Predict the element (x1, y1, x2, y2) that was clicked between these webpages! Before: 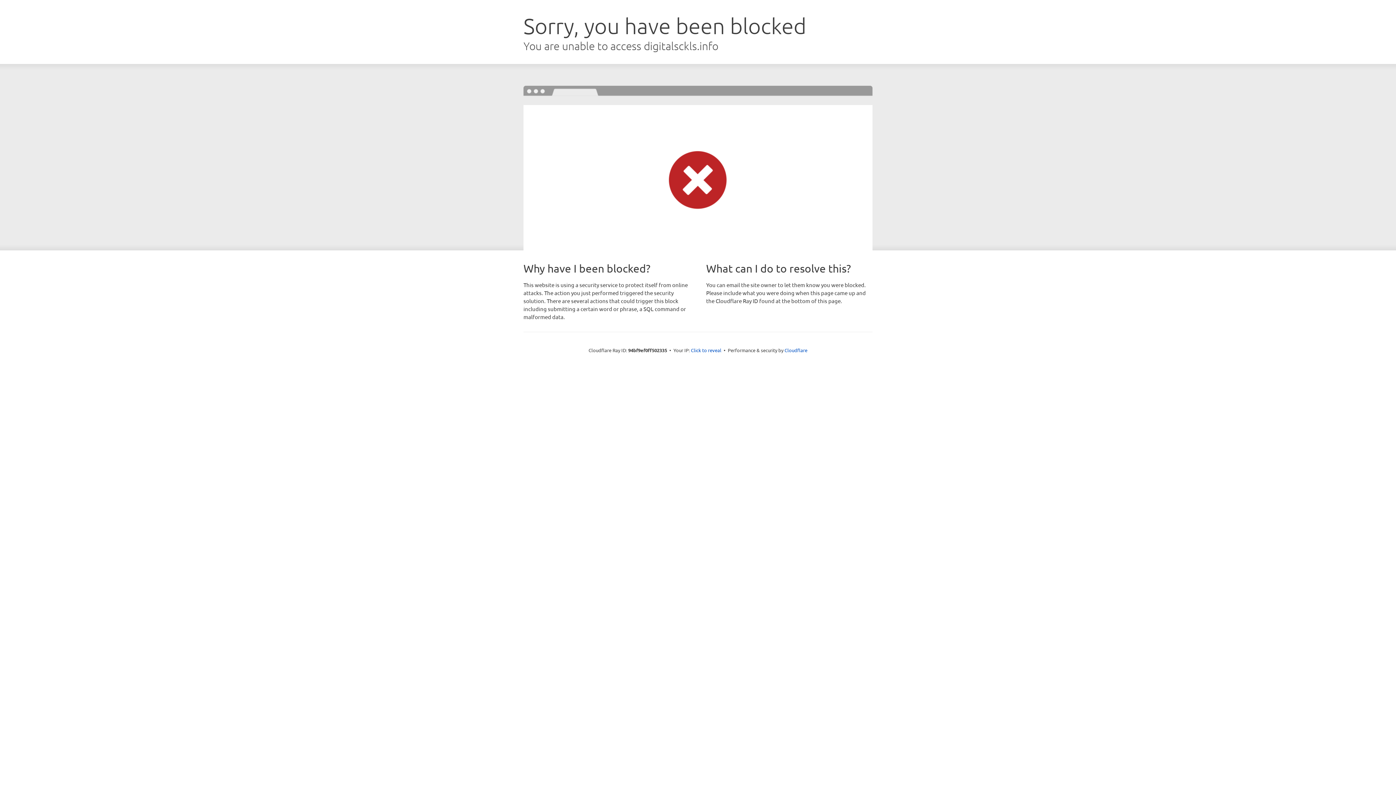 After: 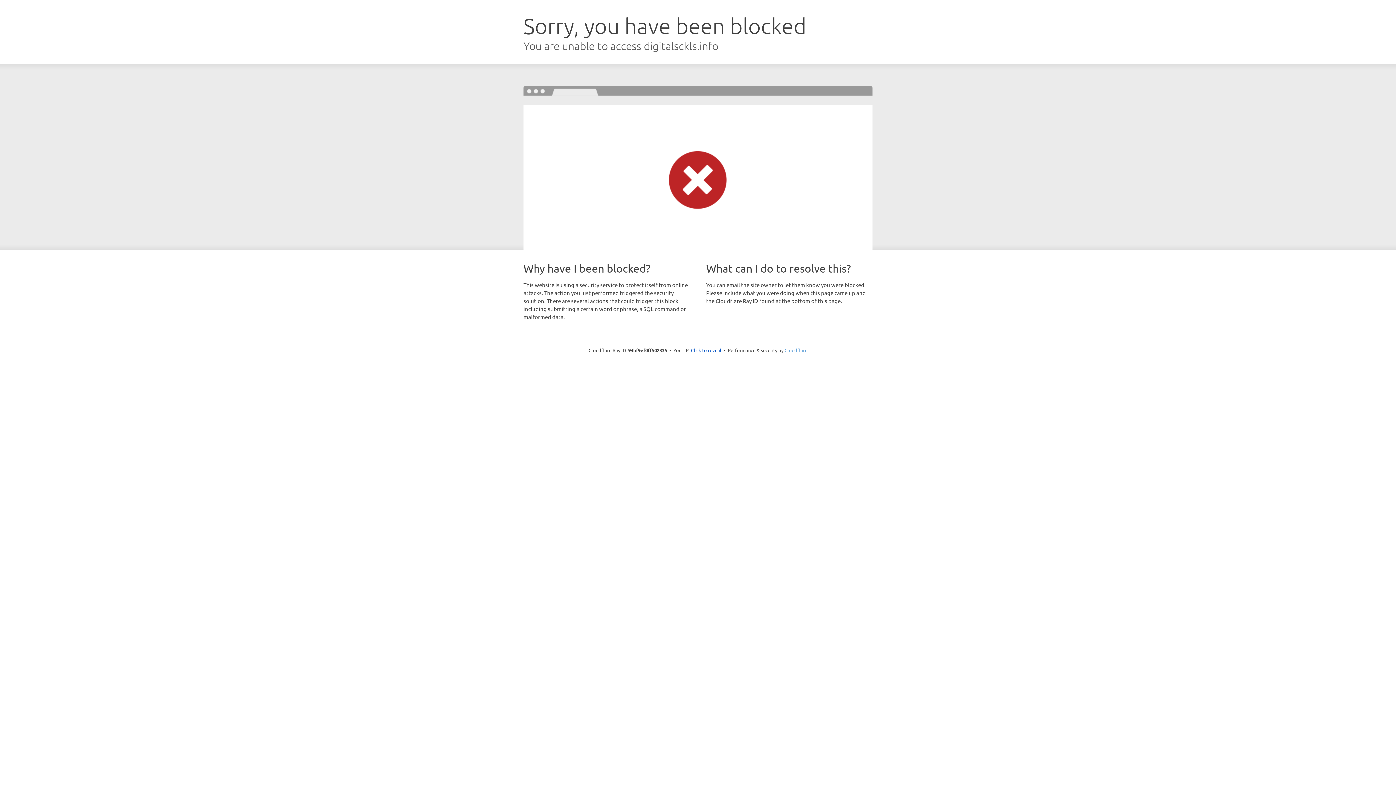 Action: label: Cloudflare bbox: (784, 347, 807, 353)